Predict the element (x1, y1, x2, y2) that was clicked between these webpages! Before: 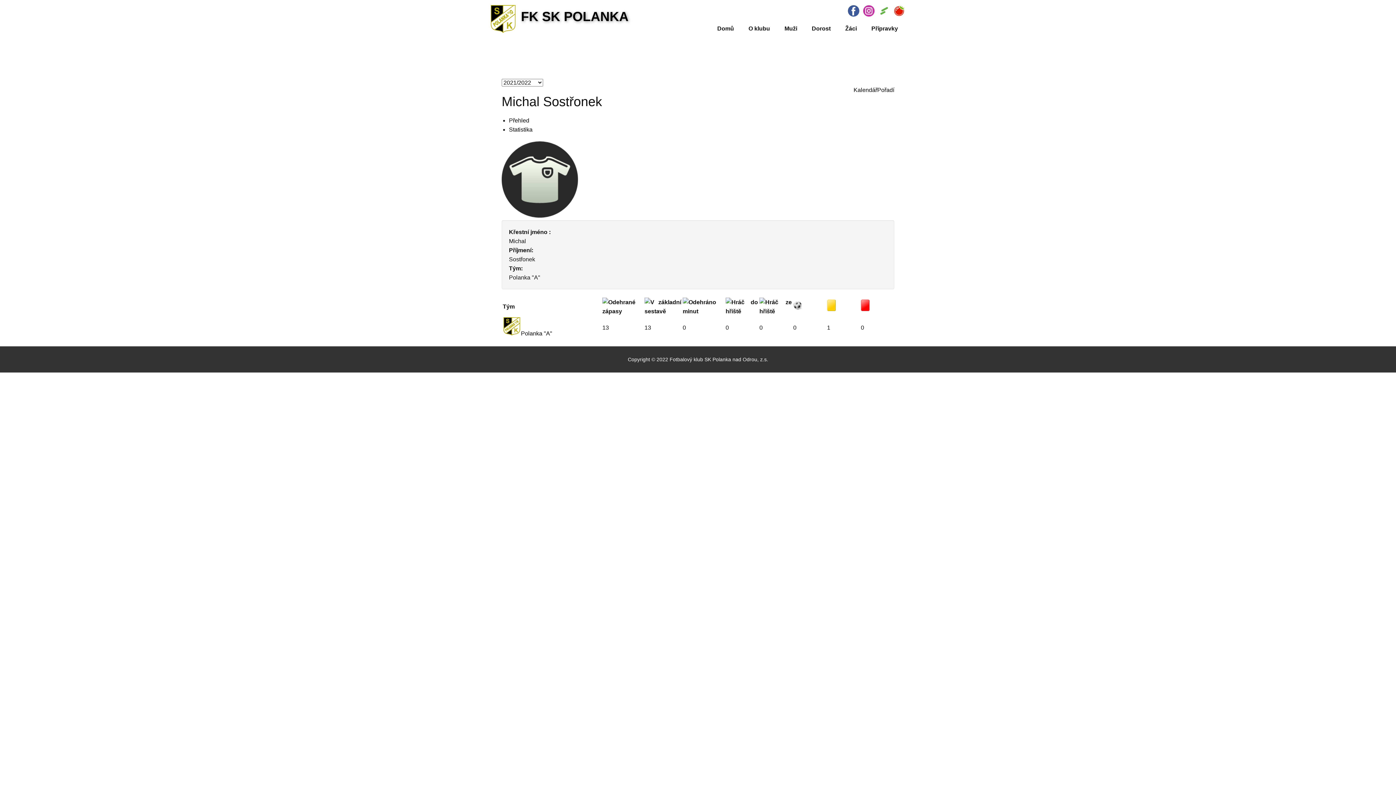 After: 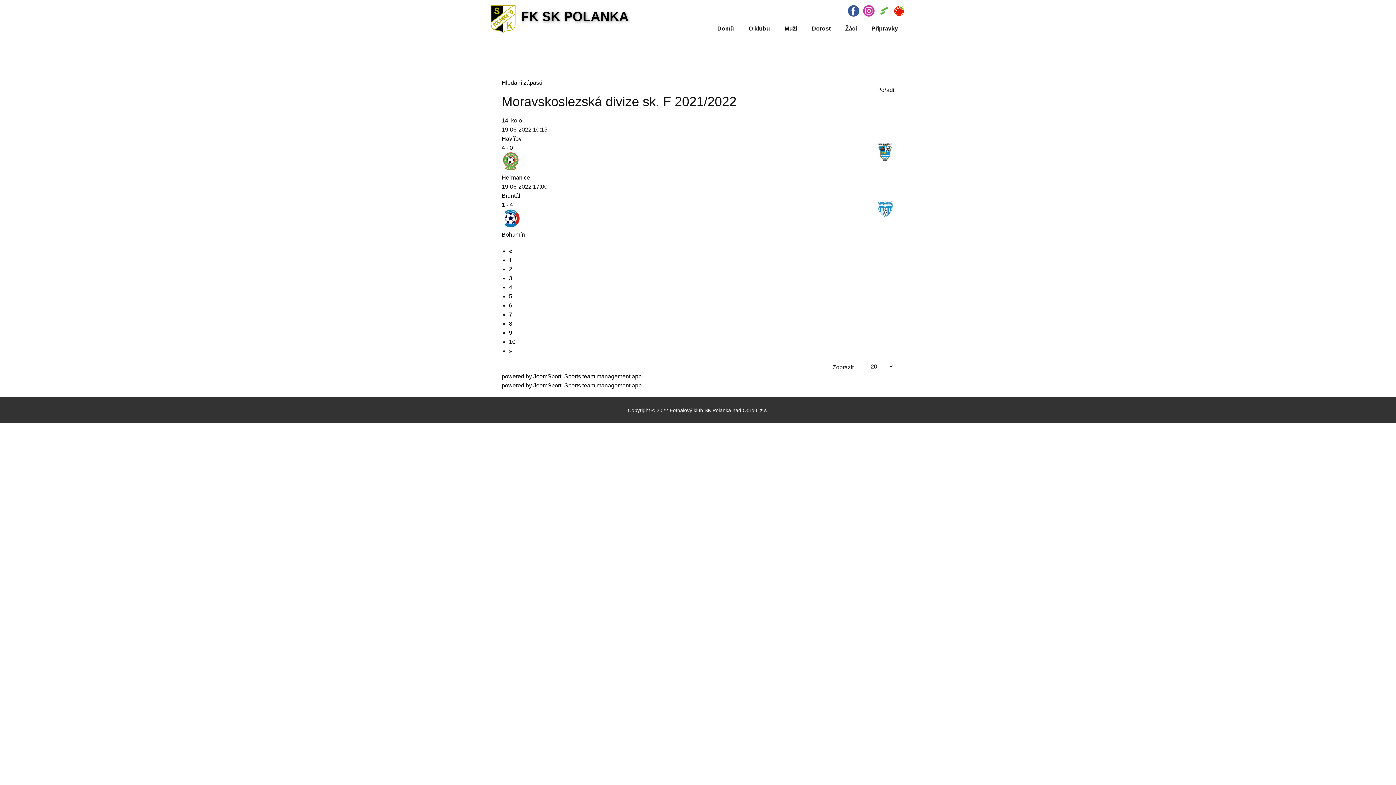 Action: bbox: (853, 86, 877, 93) label: Kalendář